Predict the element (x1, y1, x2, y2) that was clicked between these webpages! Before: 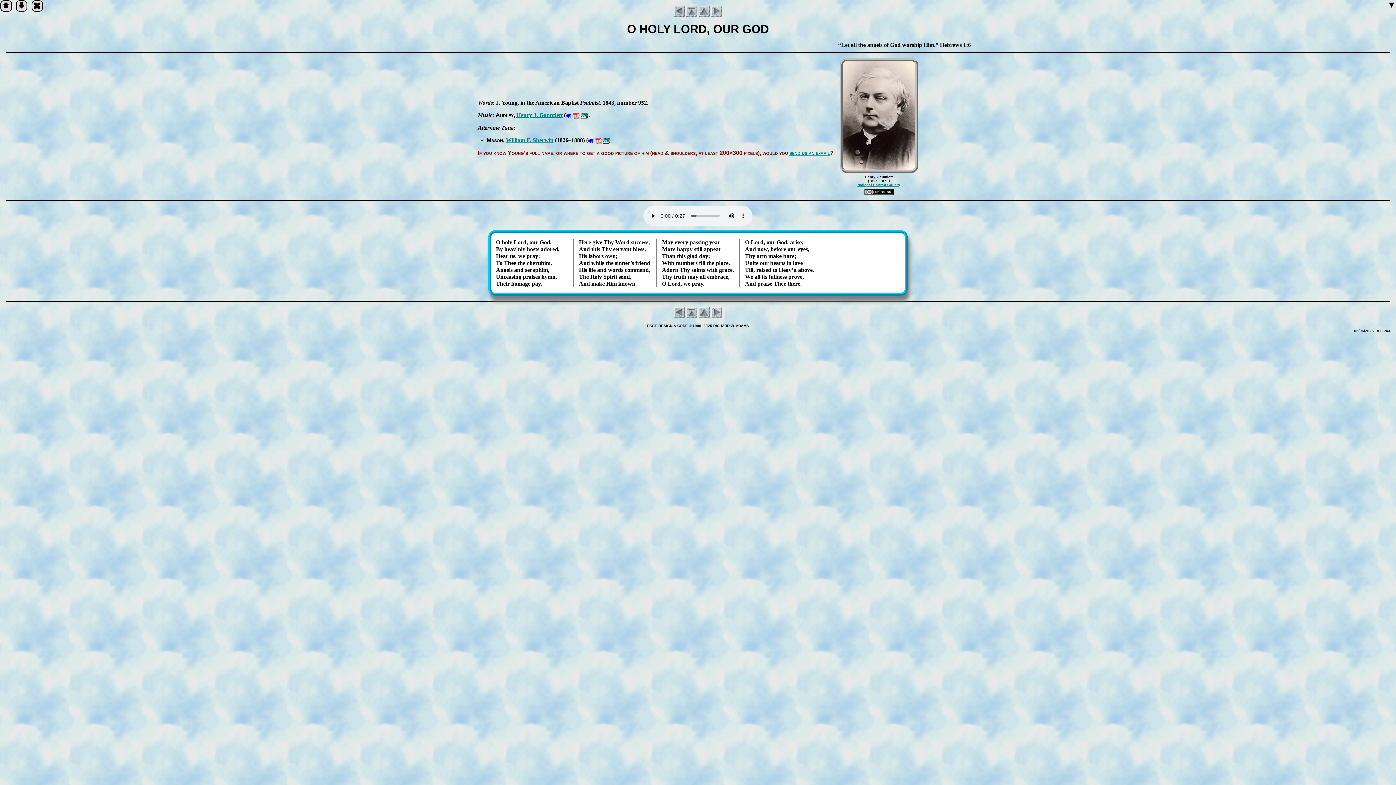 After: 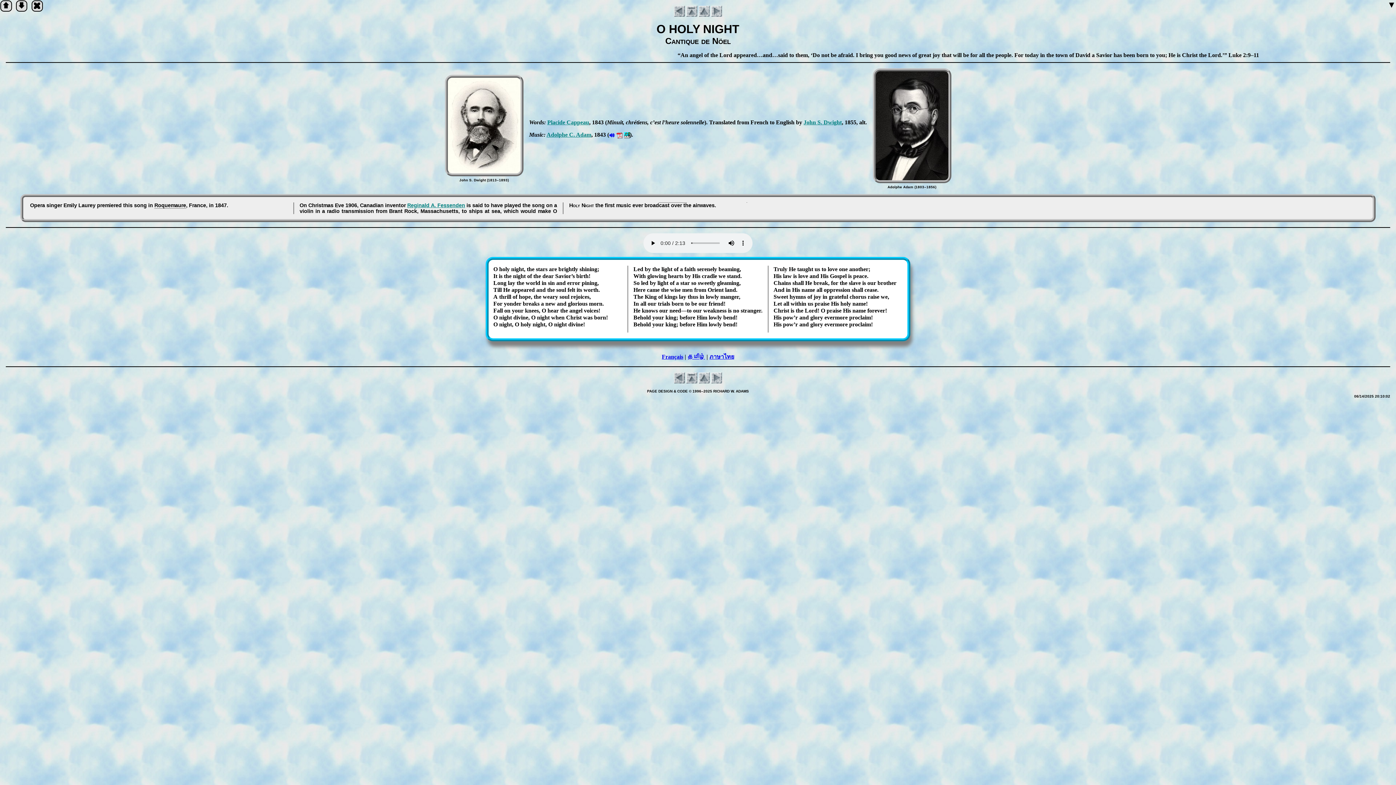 Action: bbox: (711, 7, 722, 13)